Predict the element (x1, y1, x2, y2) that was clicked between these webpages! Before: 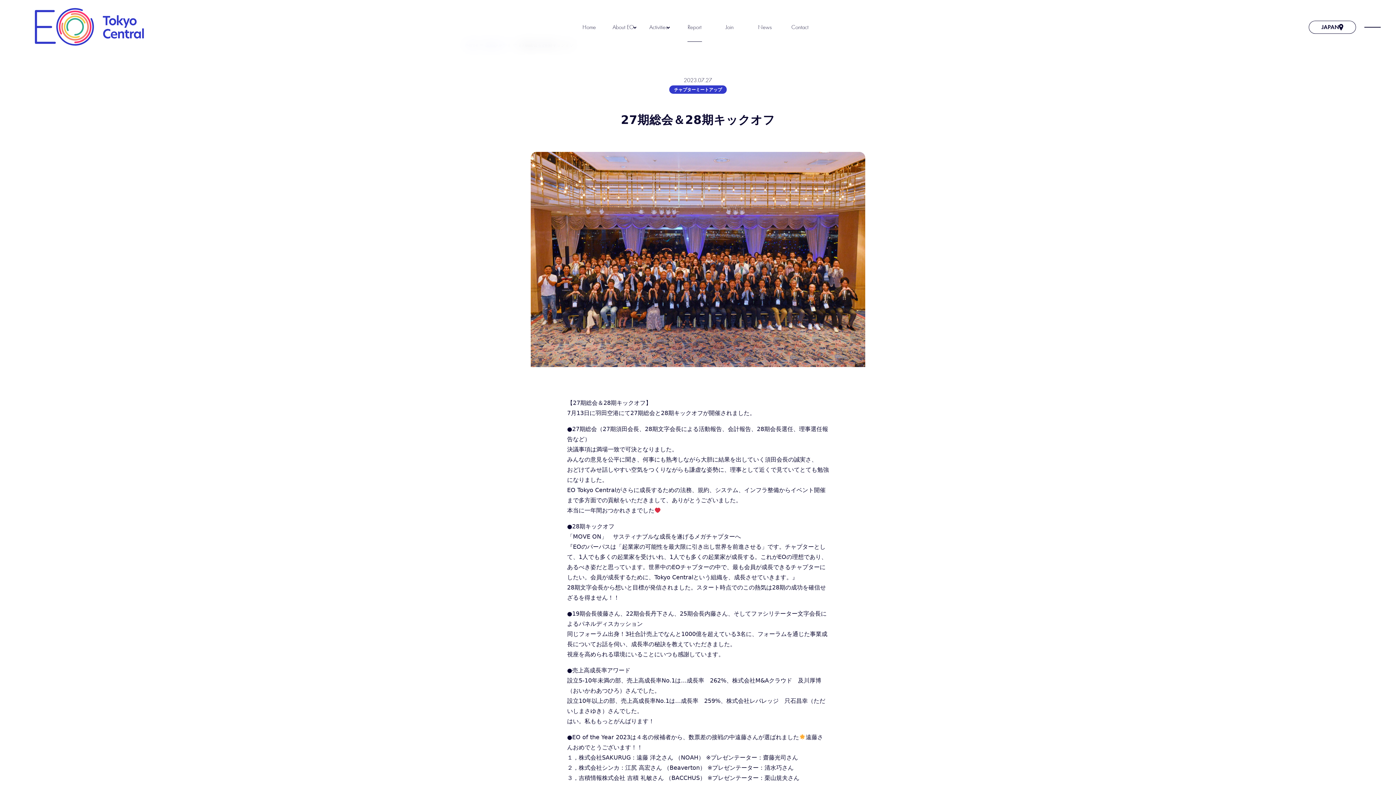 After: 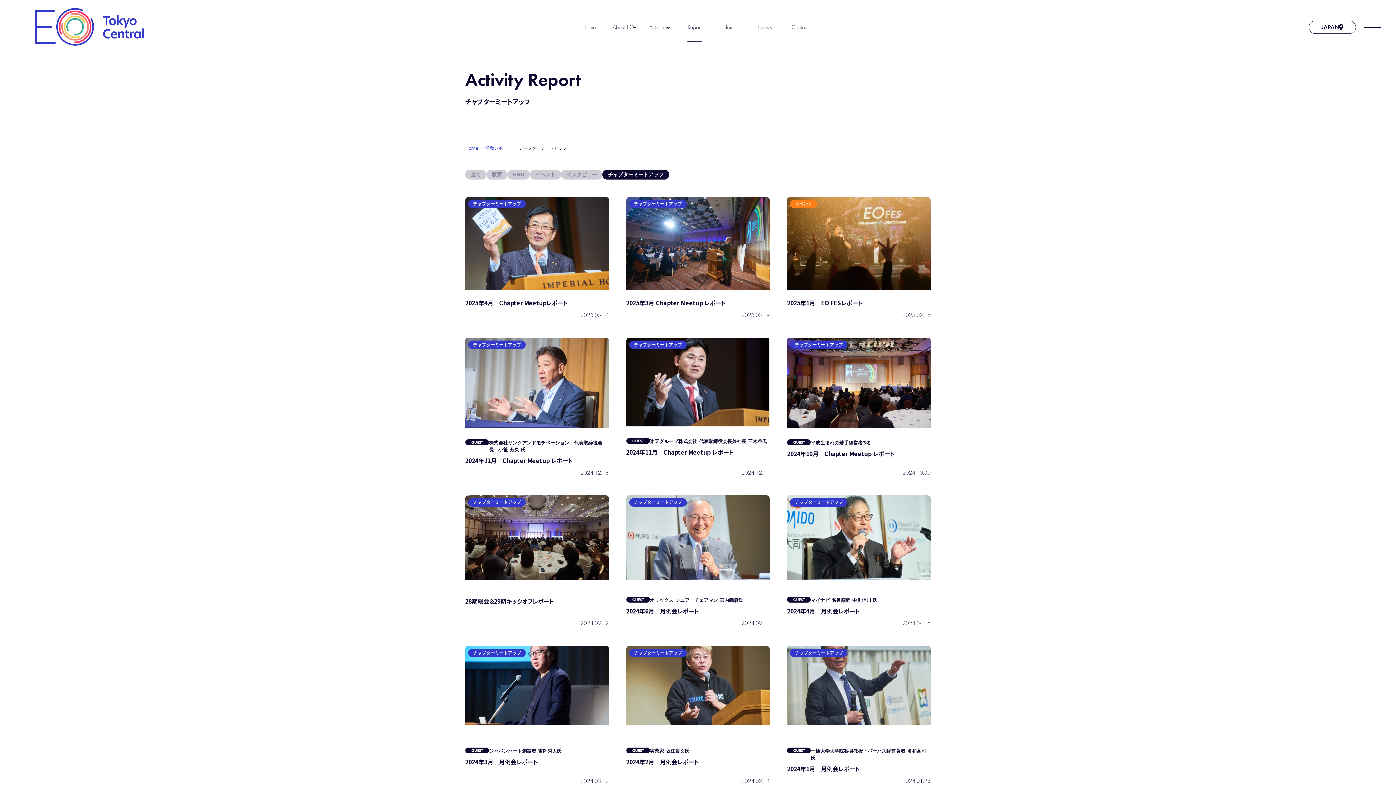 Action: bbox: (669, 85, 726, 93) label: チャプターミートアップ